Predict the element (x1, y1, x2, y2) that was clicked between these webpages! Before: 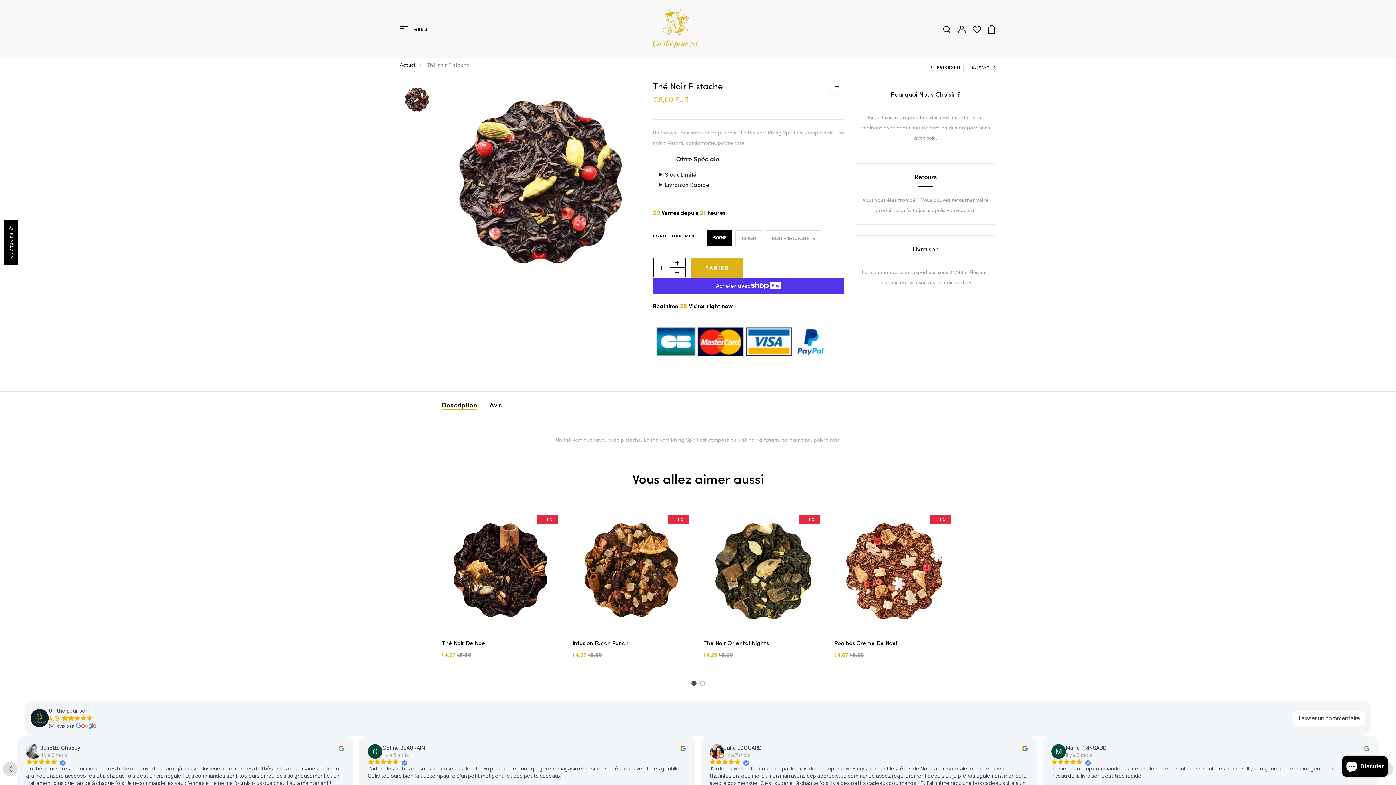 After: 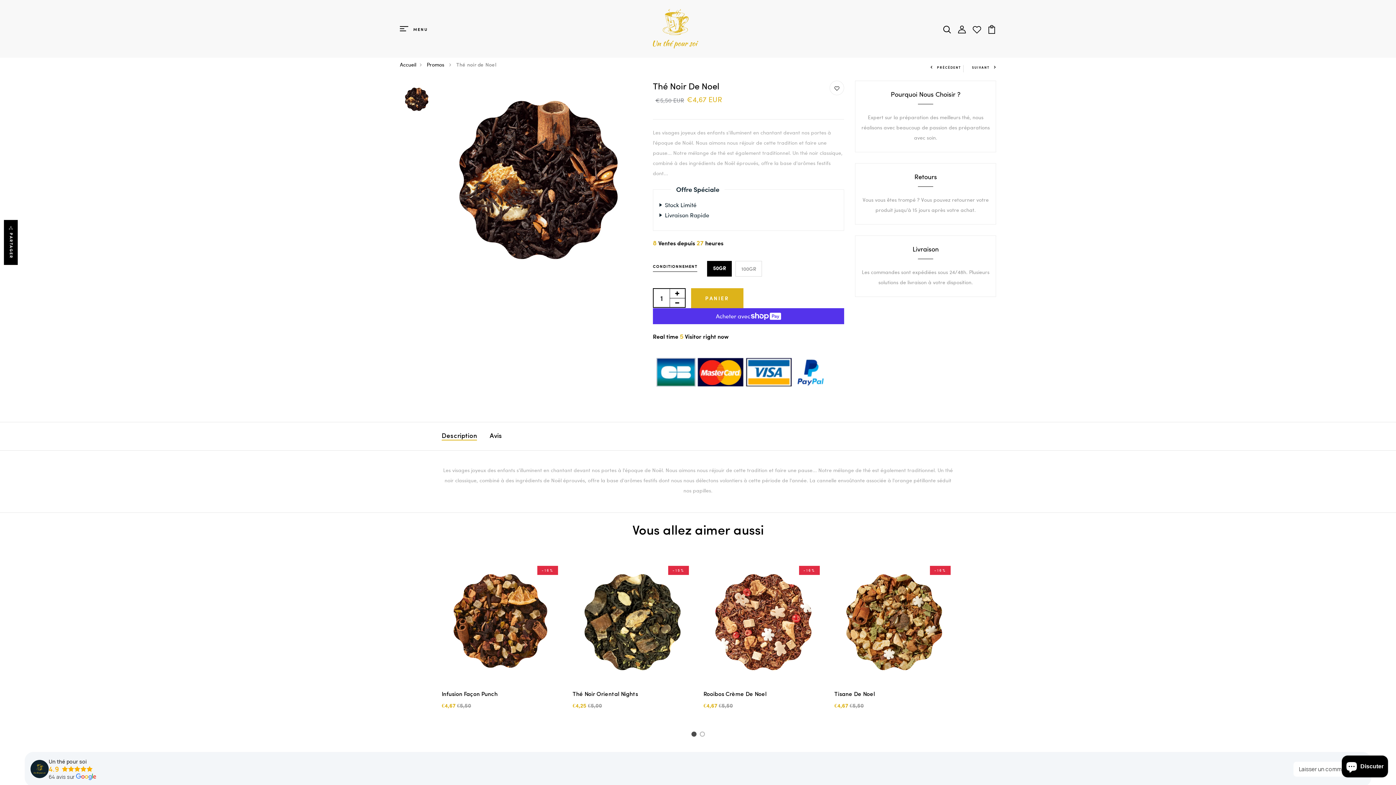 Action: bbox: (441, 511, 561, 631)